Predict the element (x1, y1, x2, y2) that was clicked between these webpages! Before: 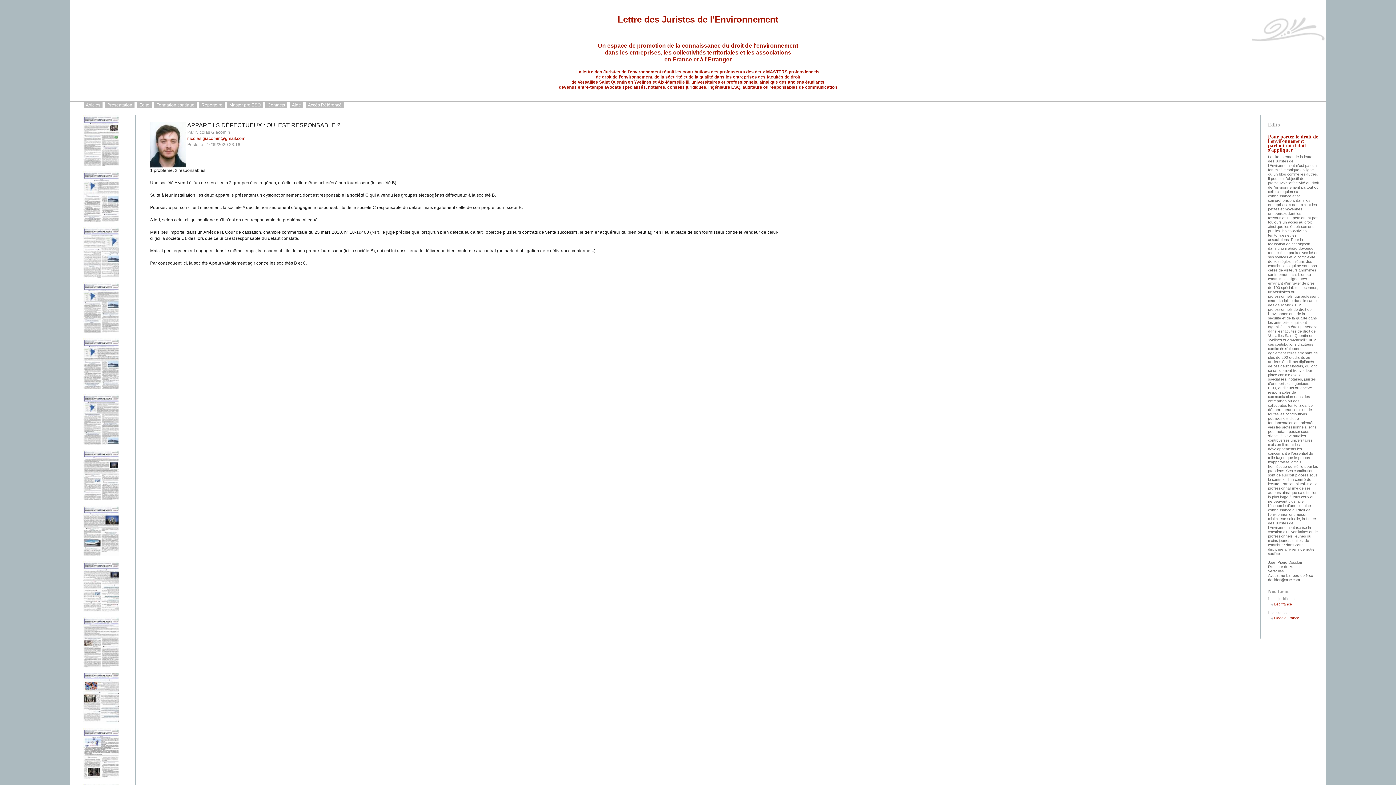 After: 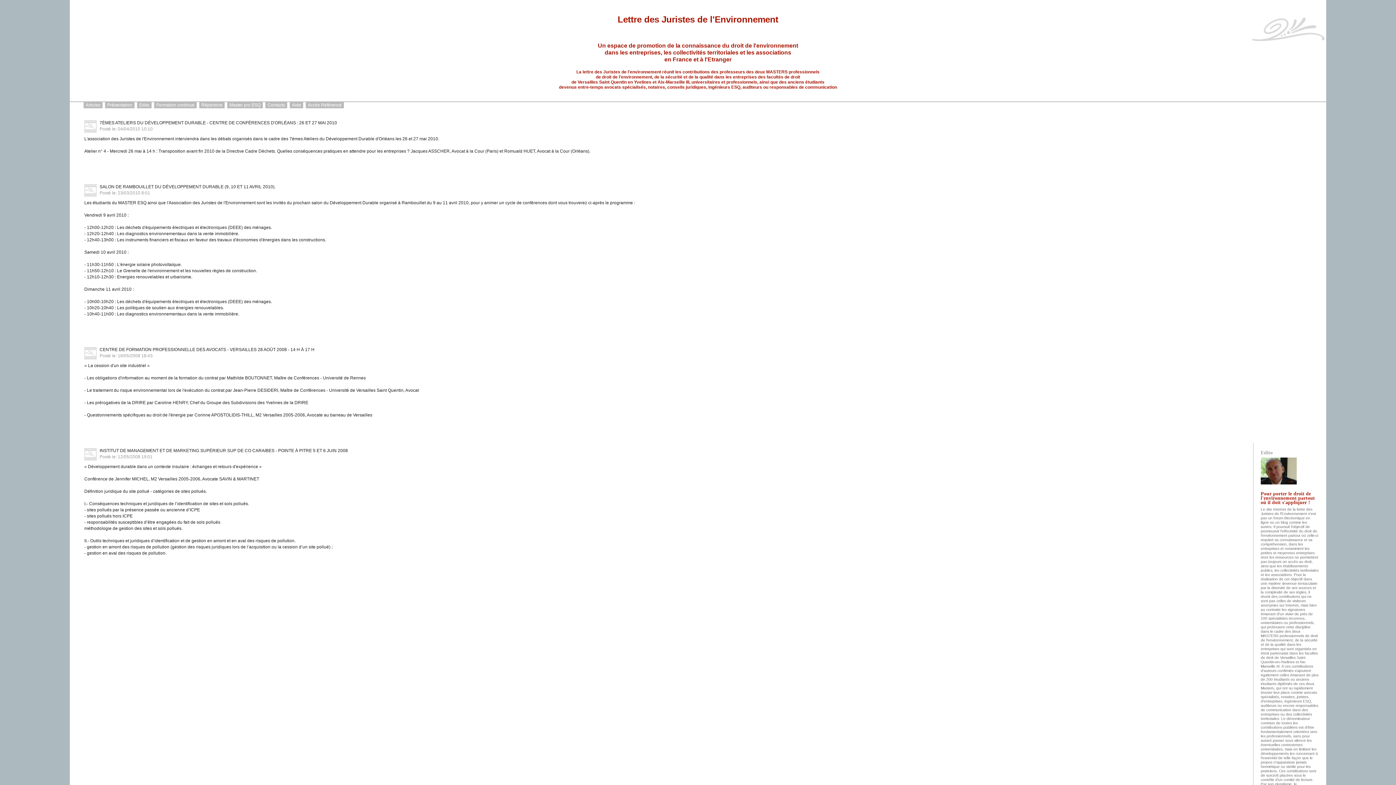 Action: label: Formation continue bbox: (152, 102, 196, 108)